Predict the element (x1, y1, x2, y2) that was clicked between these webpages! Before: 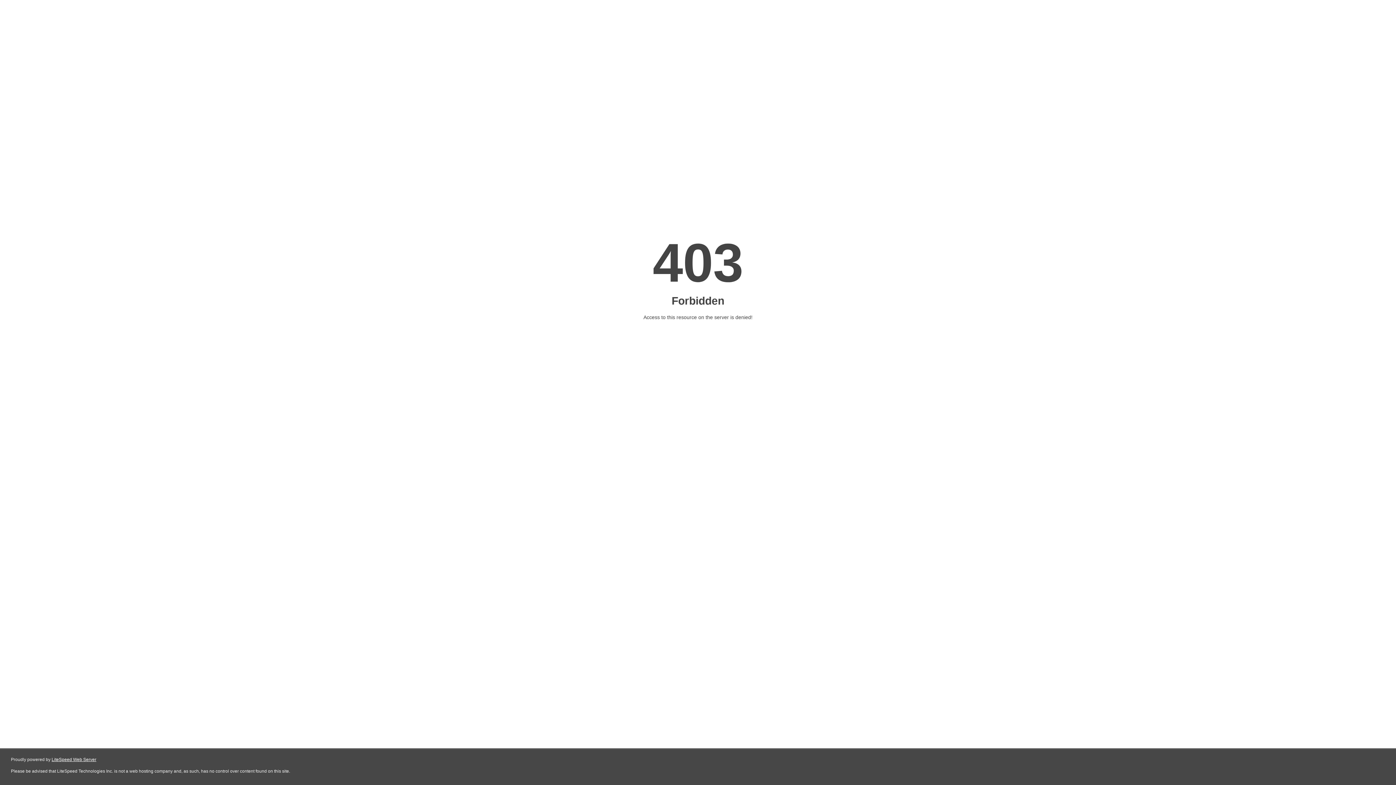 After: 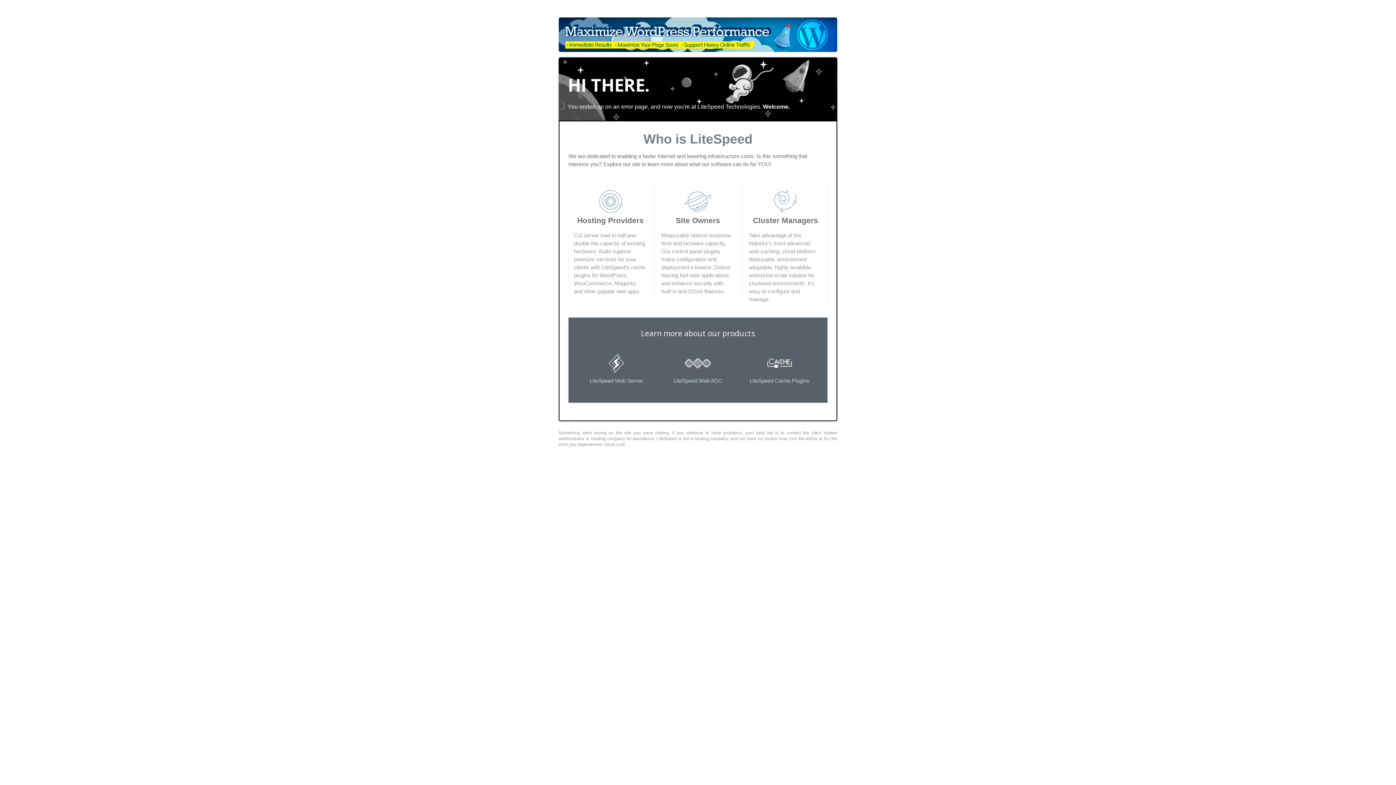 Action: label: LiteSpeed Web Server bbox: (51, 757, 96, 762)